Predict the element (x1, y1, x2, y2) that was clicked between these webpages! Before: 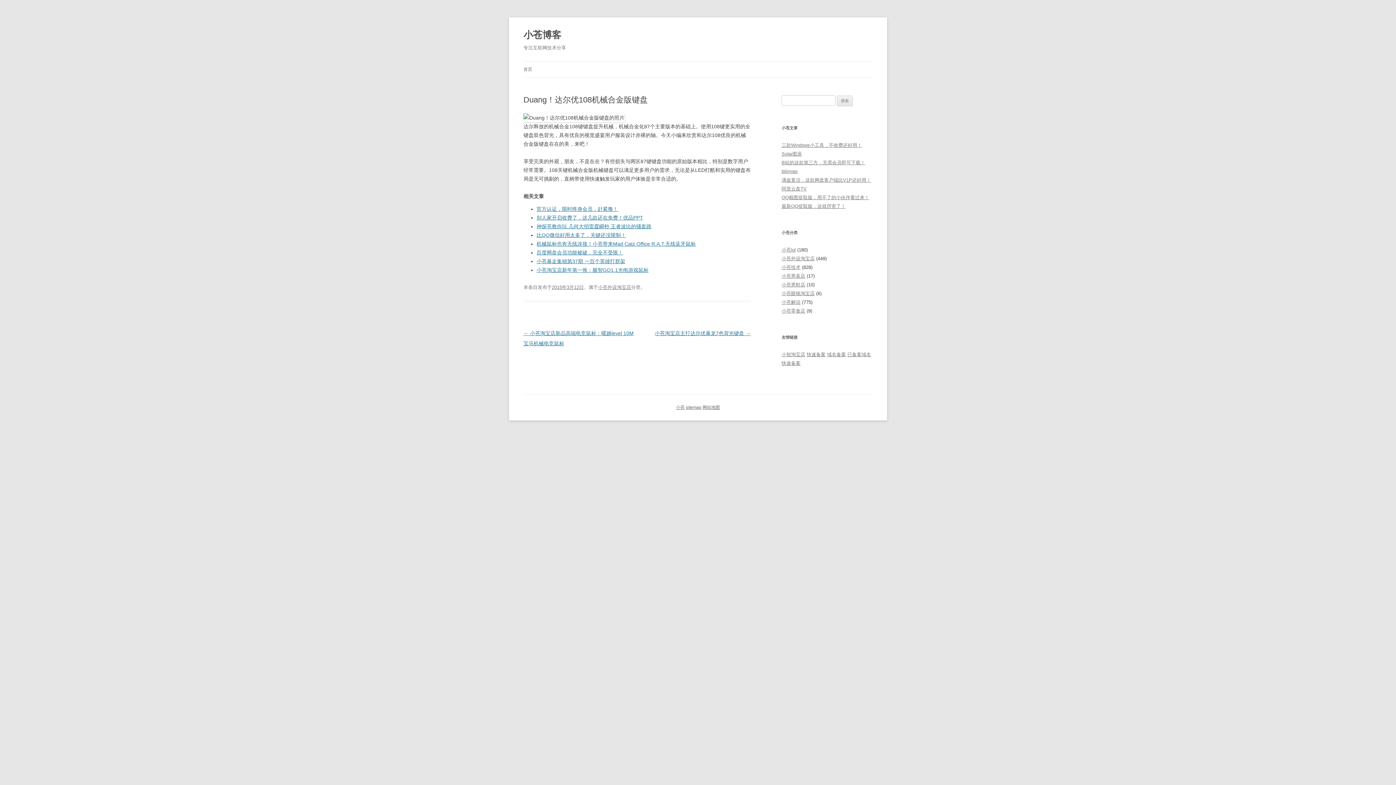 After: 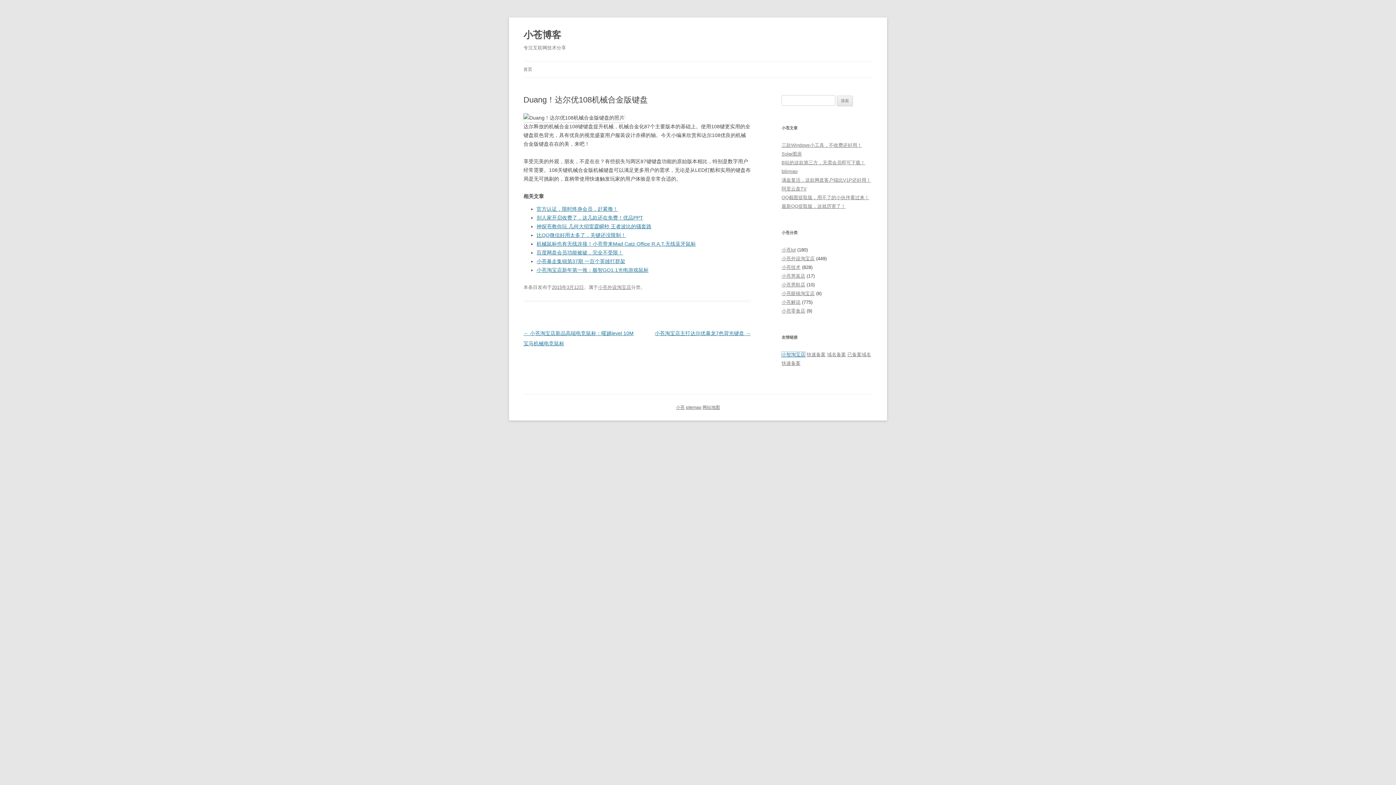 Action: label: 小智淘宝店 bbox: (781, 352, 805, 357)